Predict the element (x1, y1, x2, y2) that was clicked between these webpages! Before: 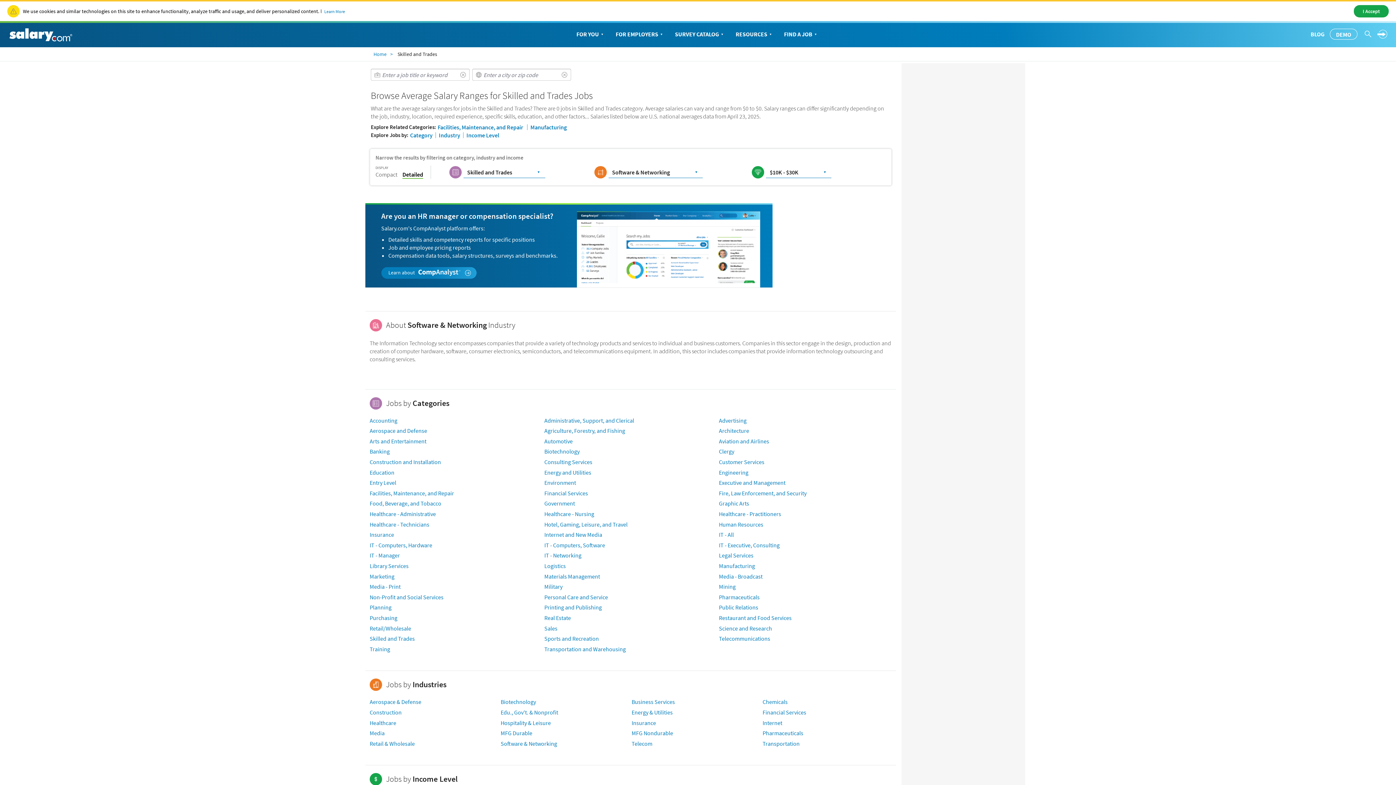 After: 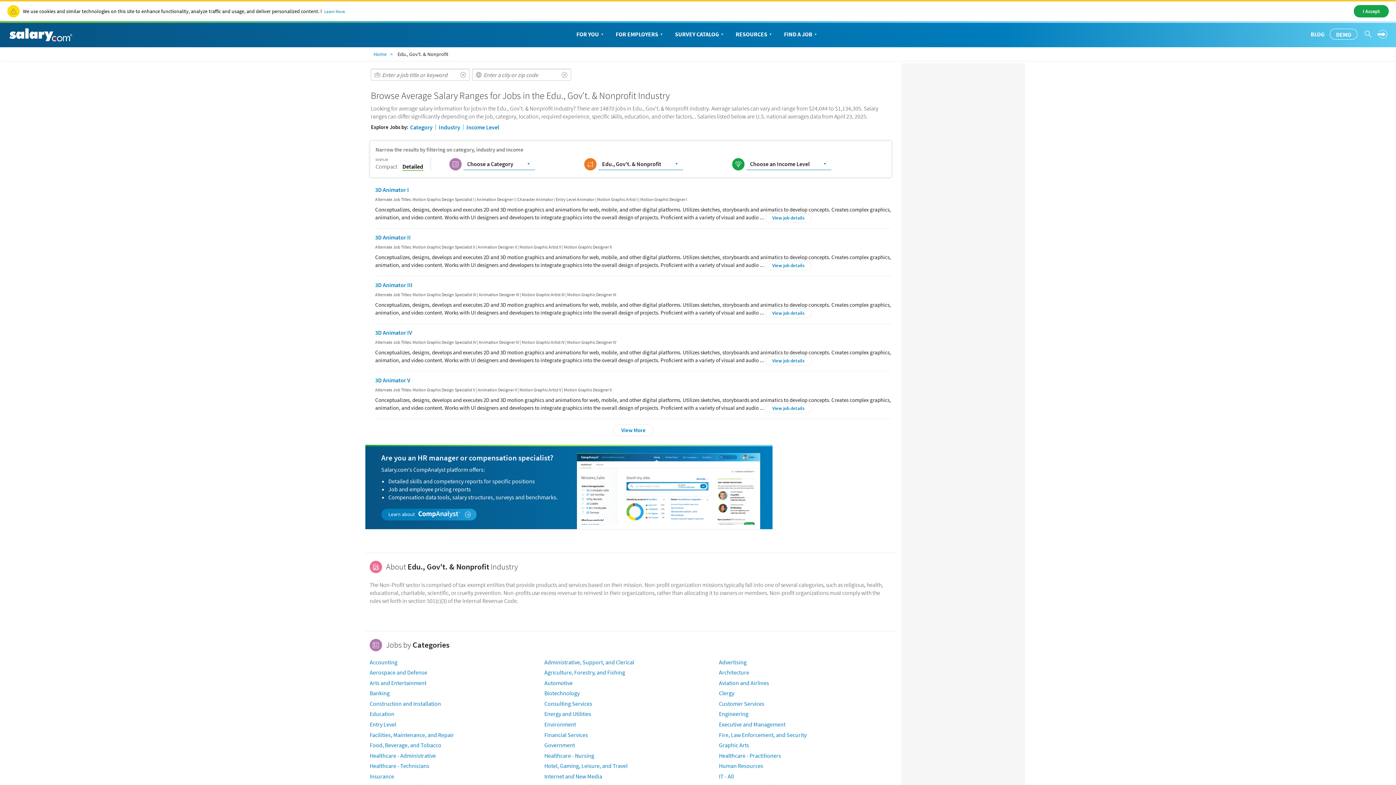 Action: bbox: (500, 709, 558, 716) label: Edu., Gov't. & Nonprofit